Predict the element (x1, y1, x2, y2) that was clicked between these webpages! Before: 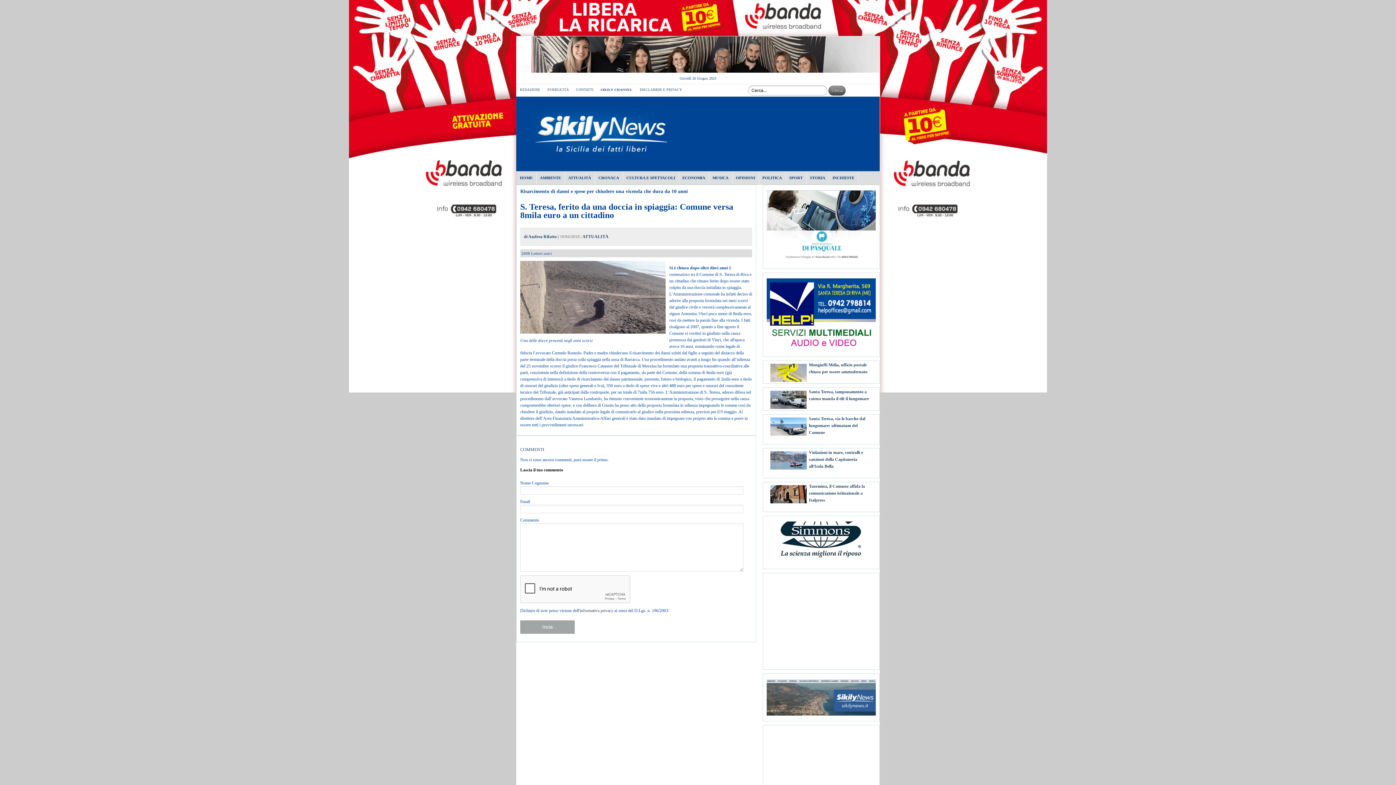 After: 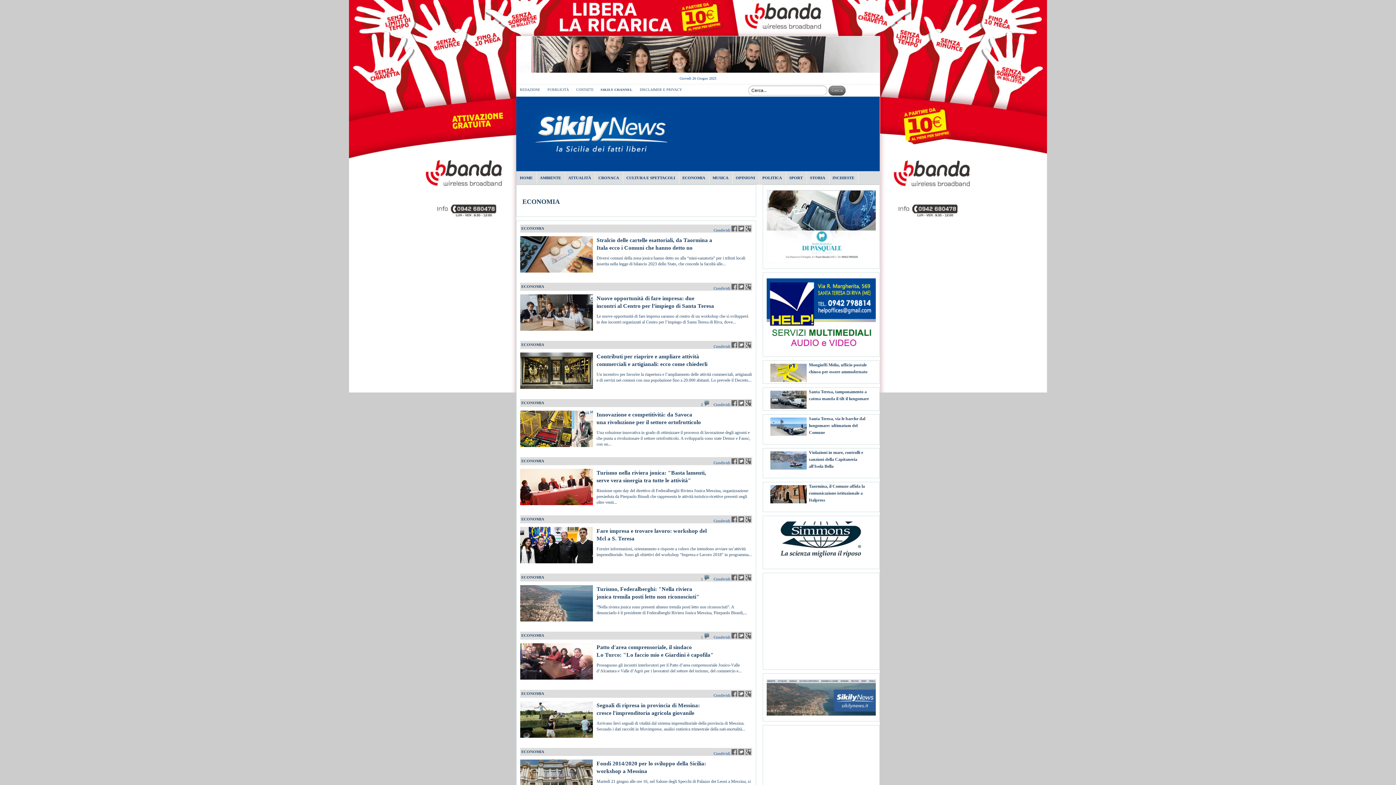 Action: label: ECONOMIA bbox: (679, 171, 708, 184)